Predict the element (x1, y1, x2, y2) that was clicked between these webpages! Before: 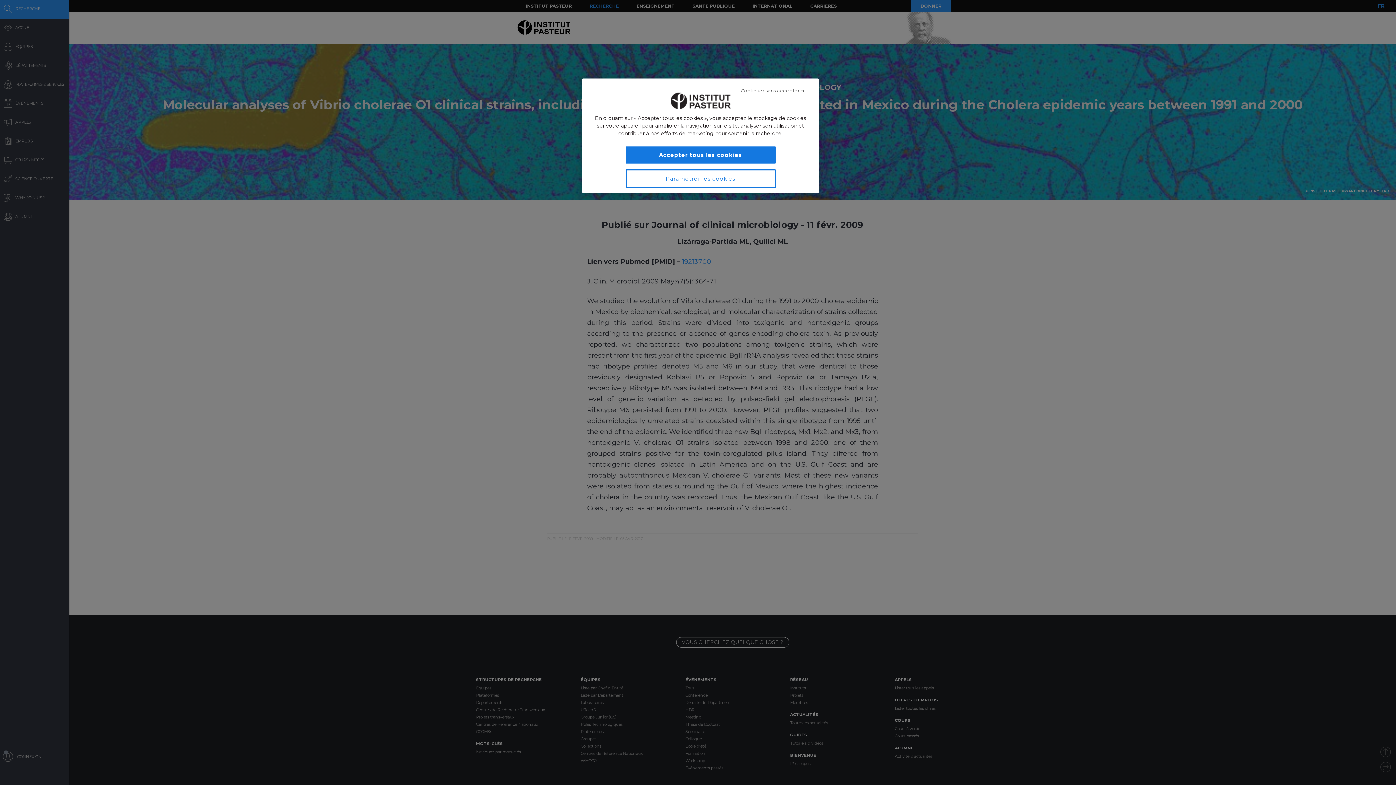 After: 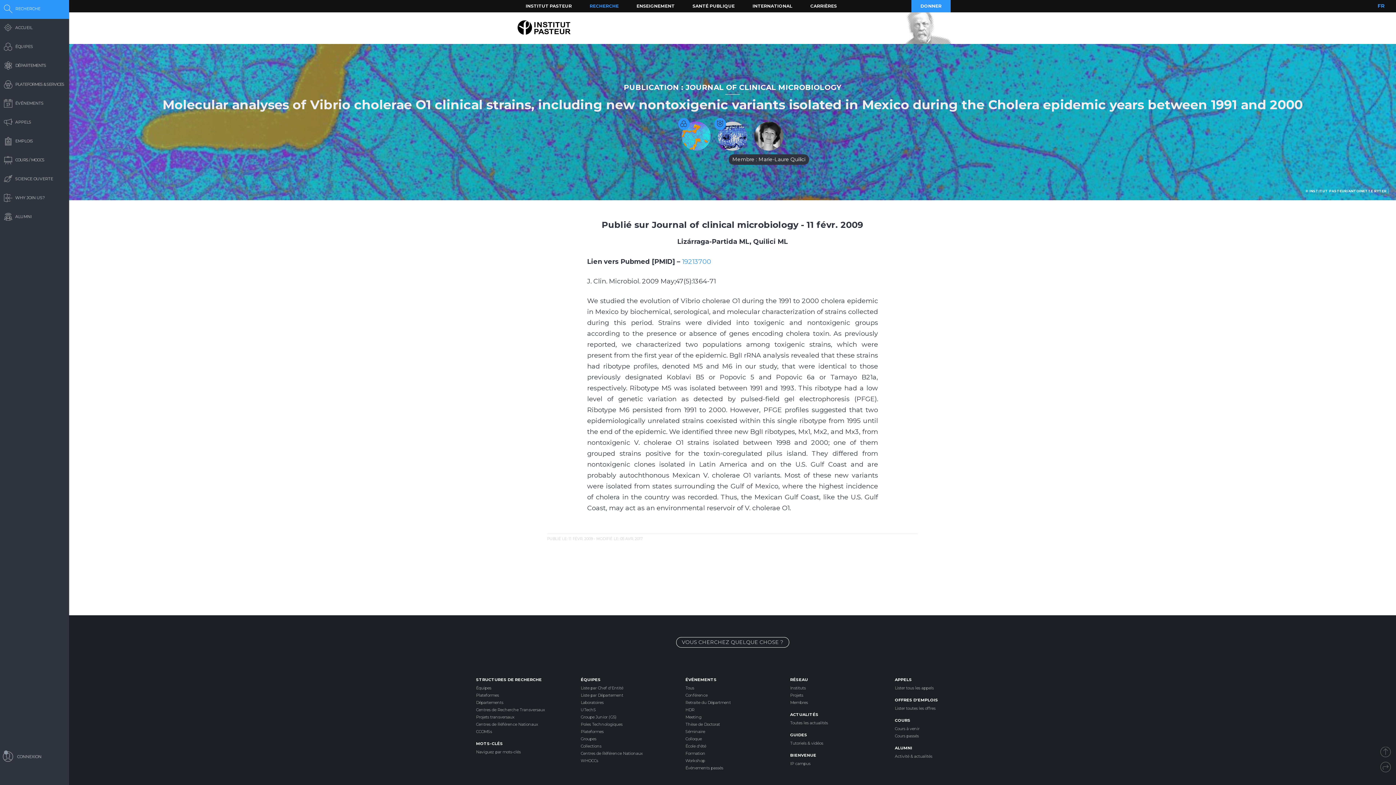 Action: label: Fermer bbox: (736, 82, 809, 98)